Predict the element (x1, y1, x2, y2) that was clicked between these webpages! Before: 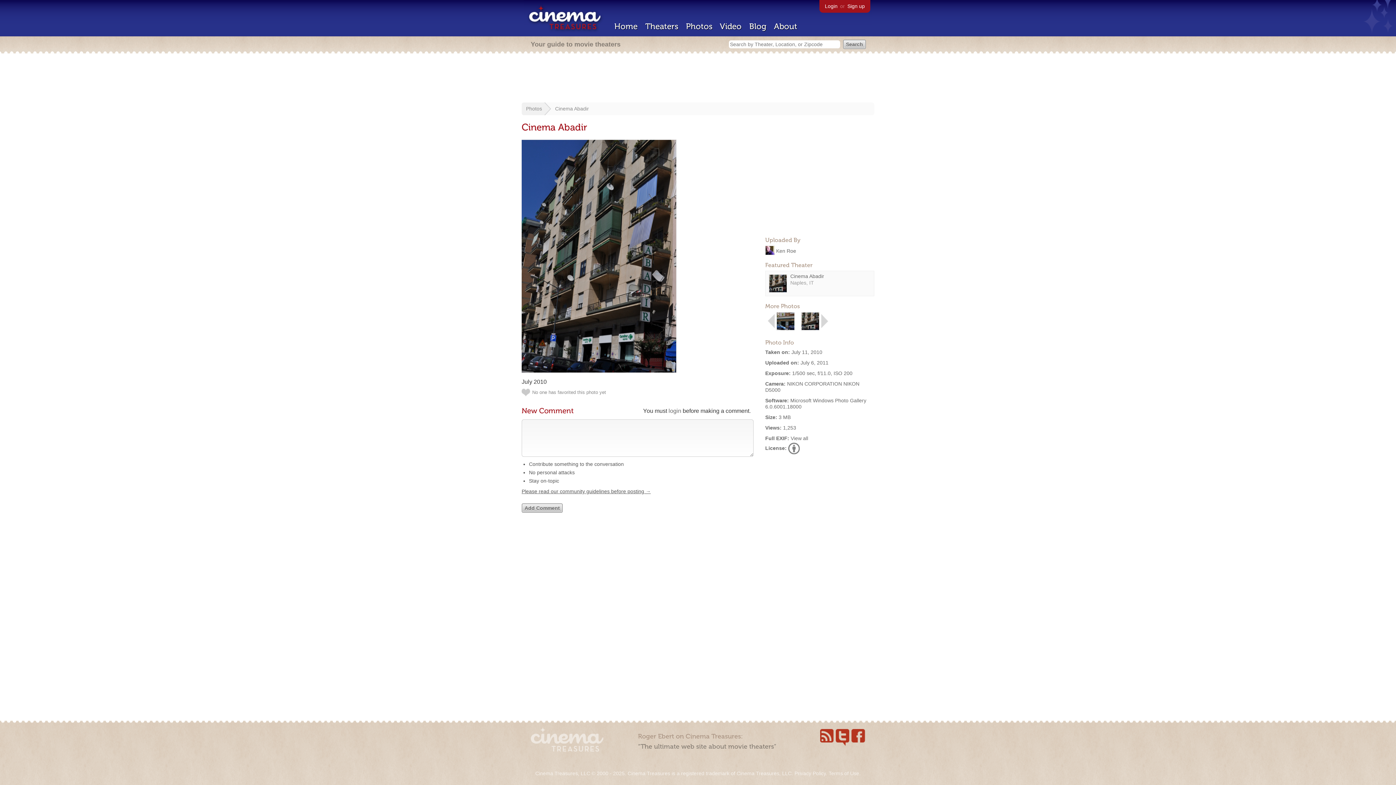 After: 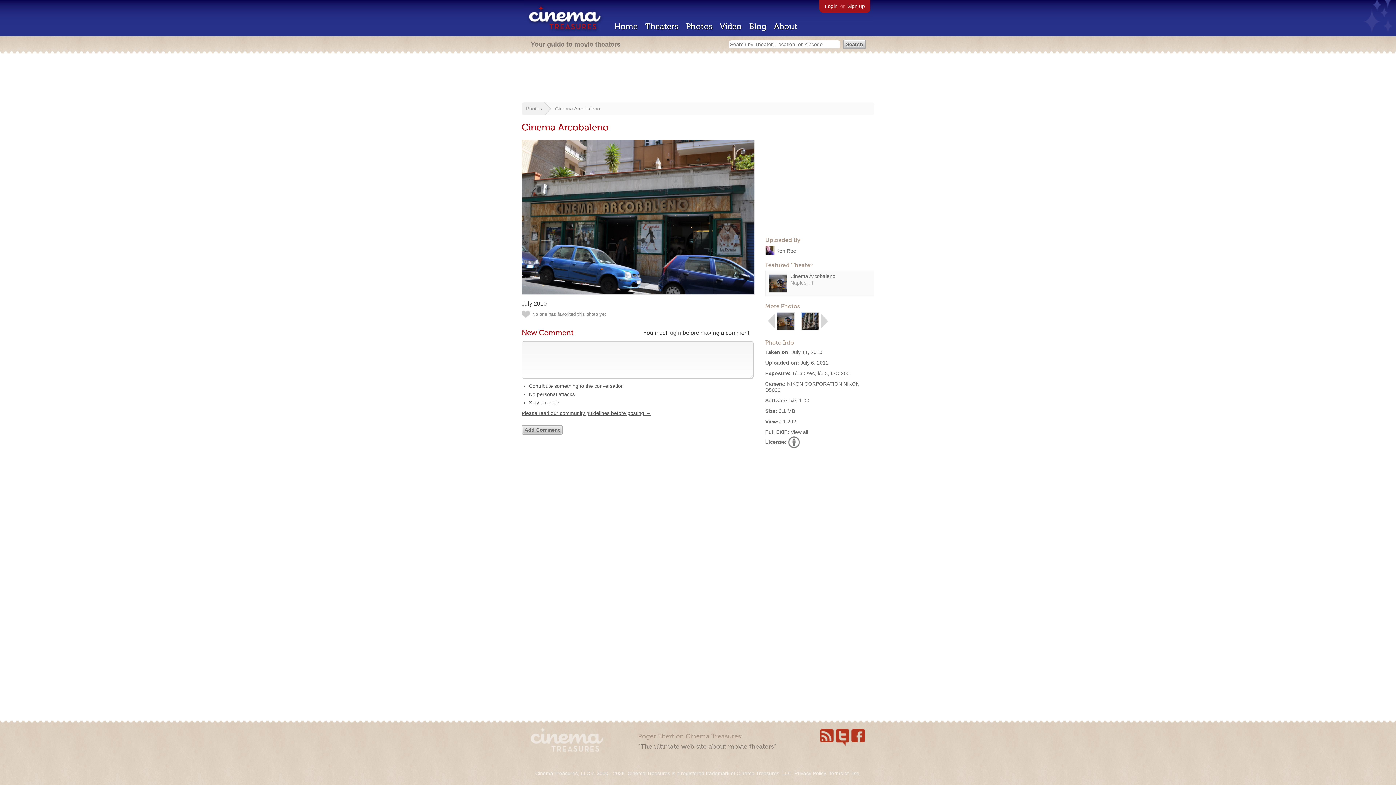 Action: bbox: (776, 325, 794, 331)